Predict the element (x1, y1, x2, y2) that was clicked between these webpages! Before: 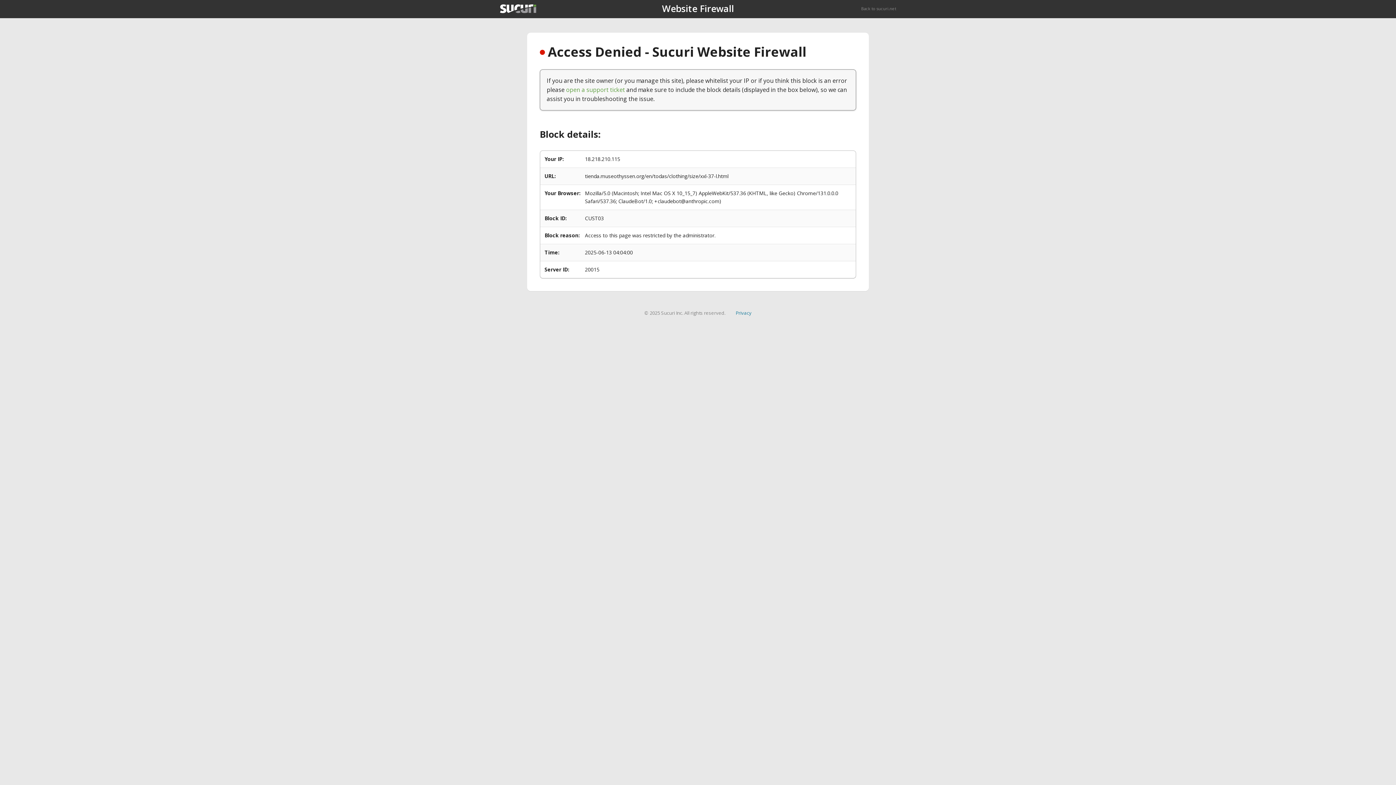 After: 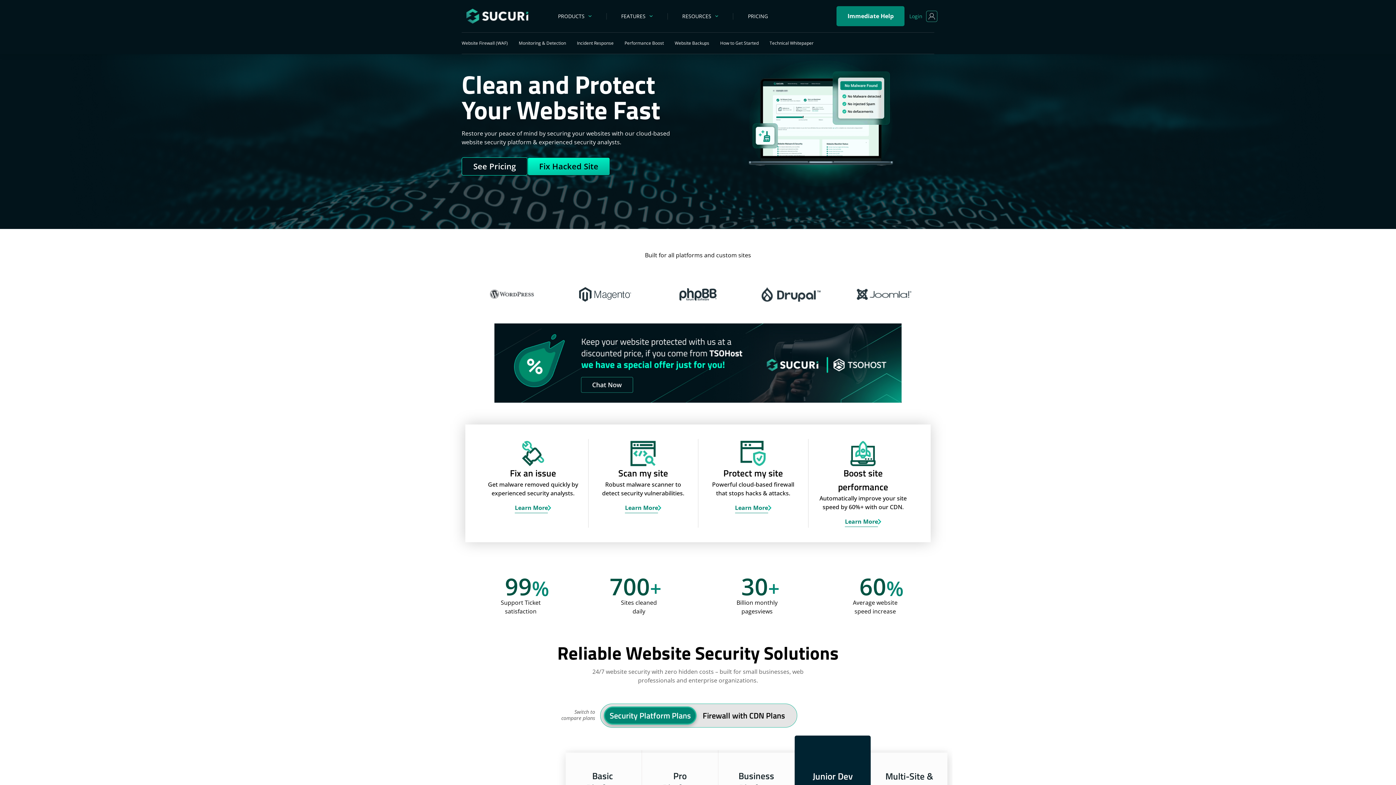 Action: bbox: (500, 4, 536, 13)